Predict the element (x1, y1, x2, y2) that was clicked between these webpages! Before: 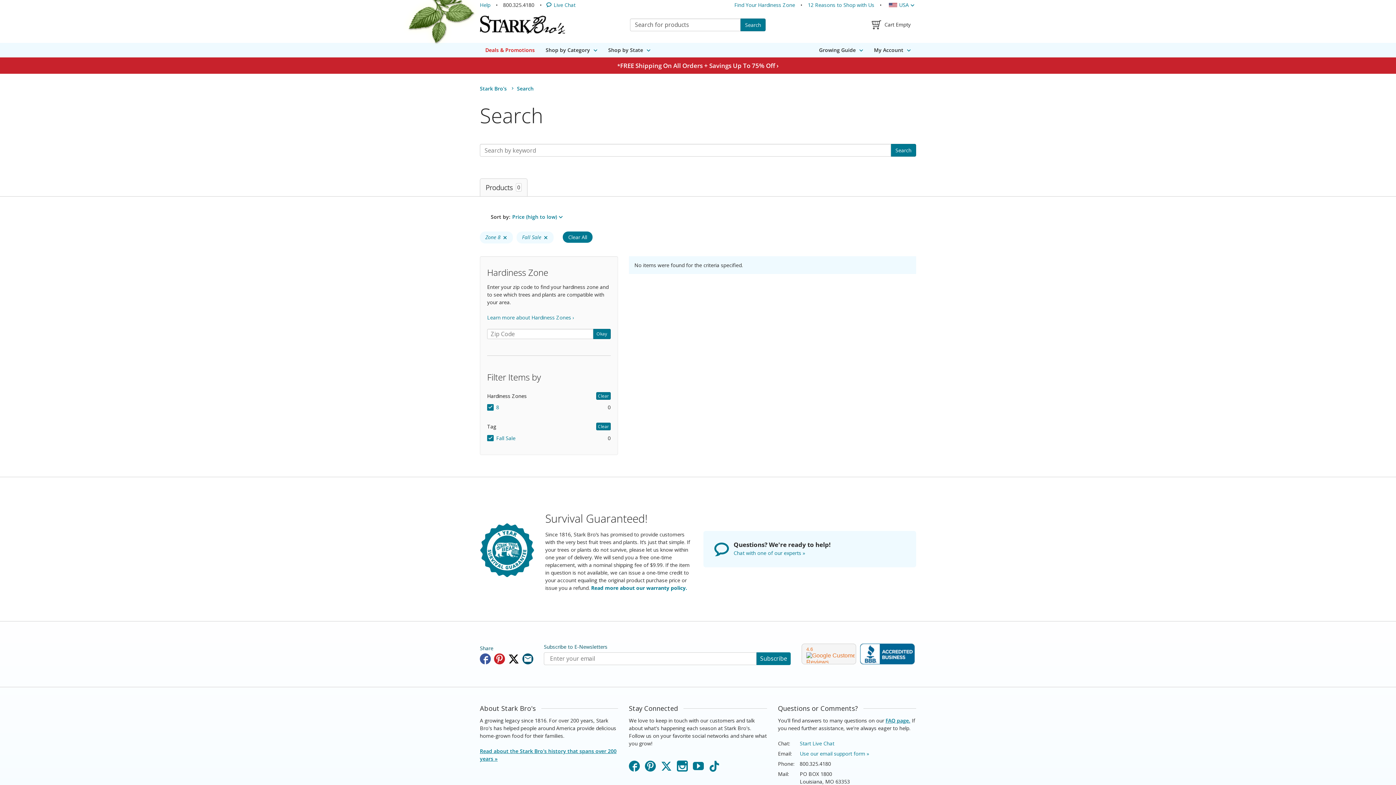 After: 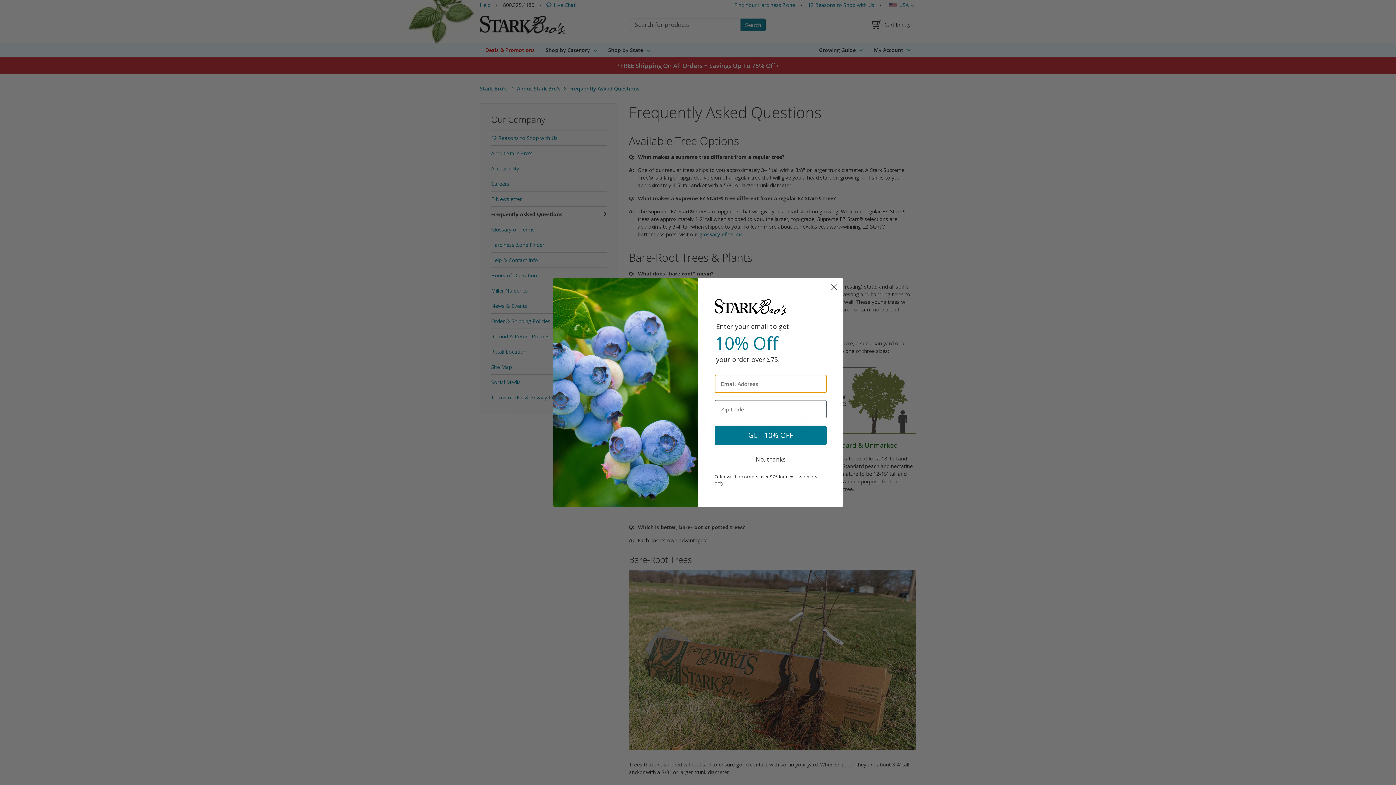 Action: label: FAQ page. bbox: (885, 717, 910, 724)